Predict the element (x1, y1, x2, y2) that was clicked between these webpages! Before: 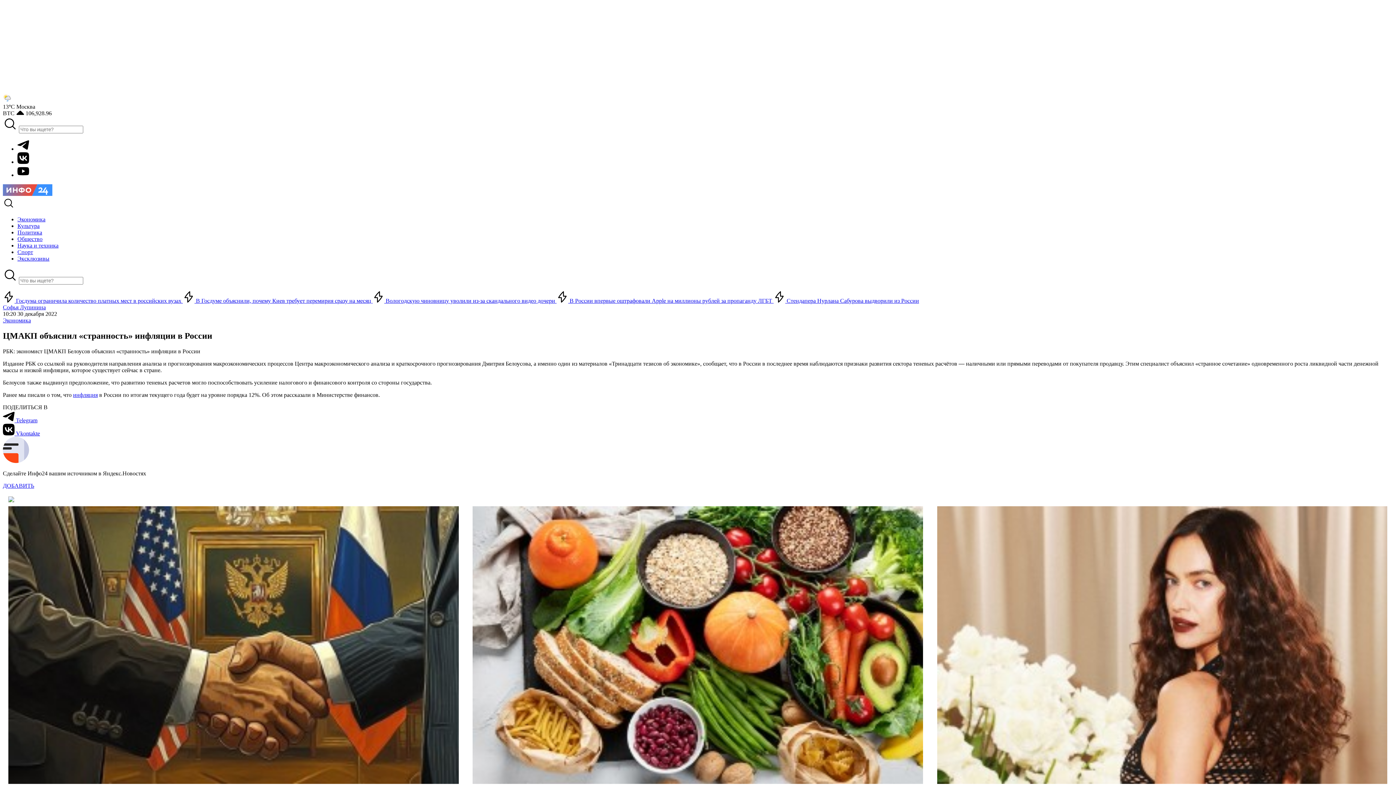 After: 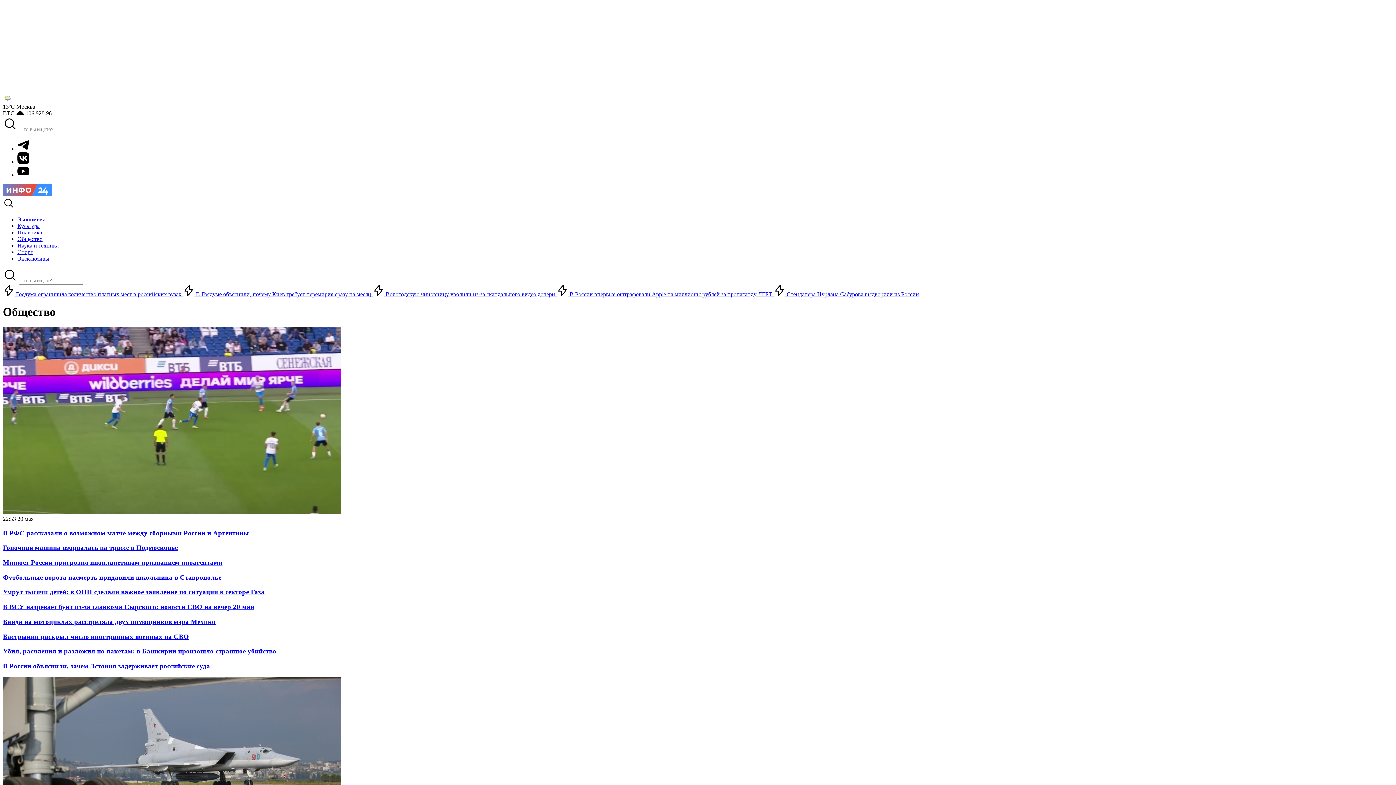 Action: label: Общество bbox: (17, 236, 42, 242)